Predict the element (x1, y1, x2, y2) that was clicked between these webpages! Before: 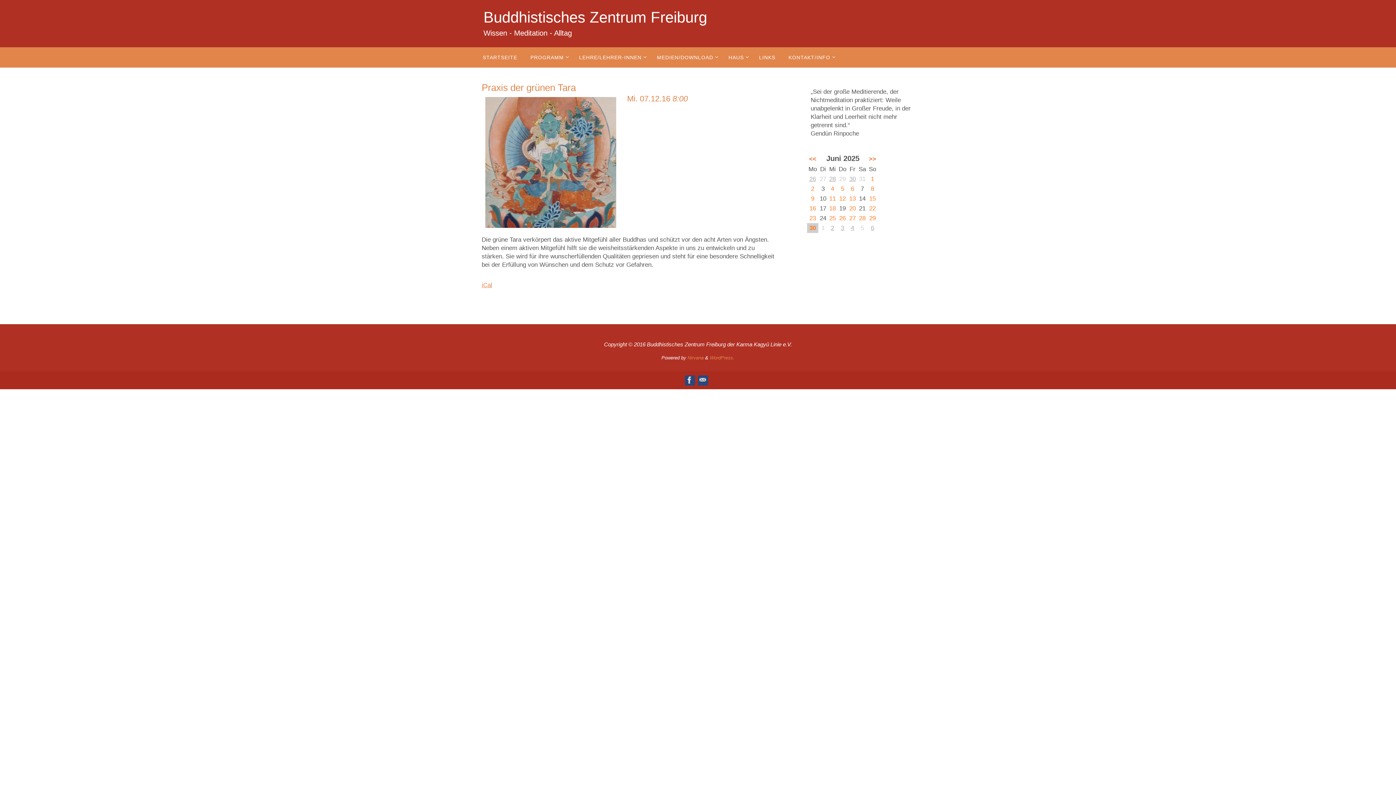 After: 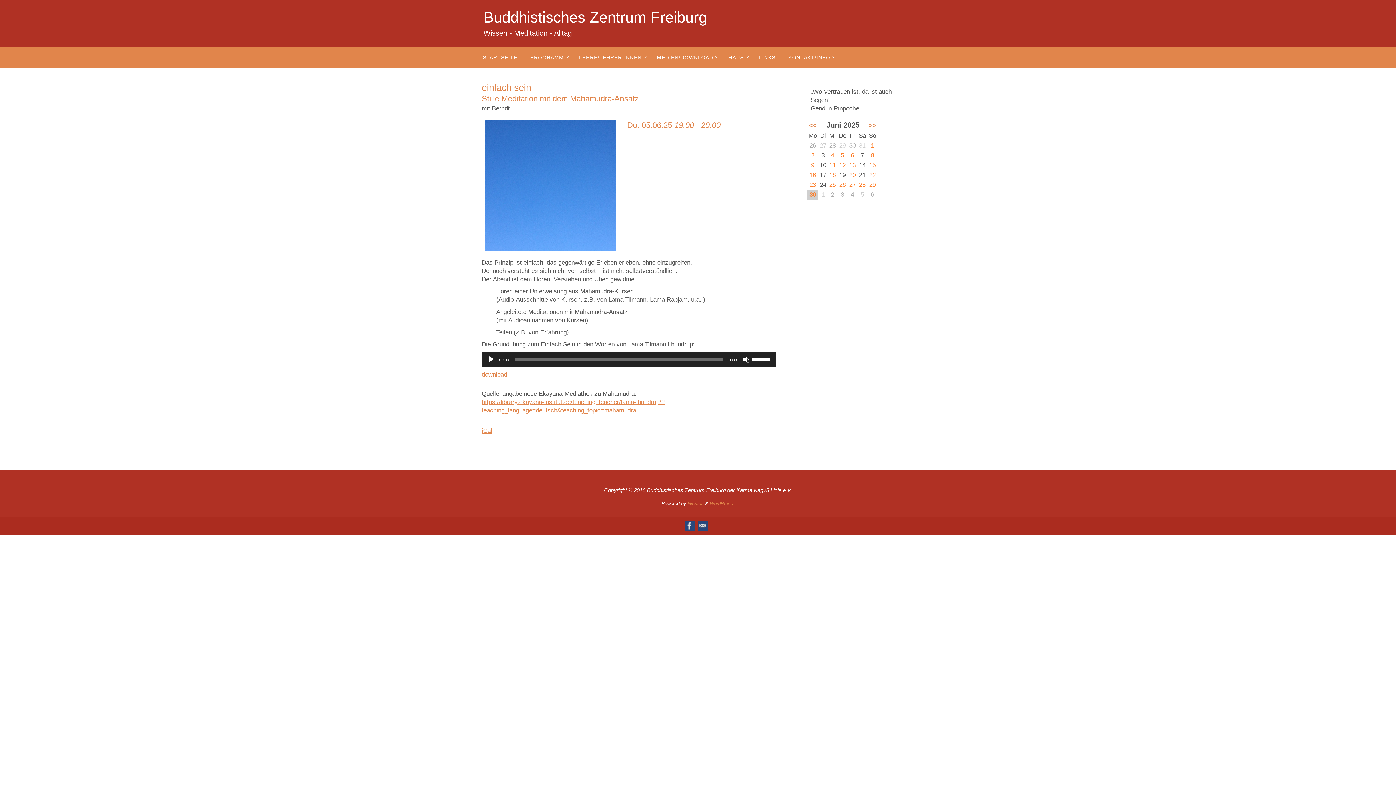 Action: bbox: (841, 185, 844, 192) label: 5